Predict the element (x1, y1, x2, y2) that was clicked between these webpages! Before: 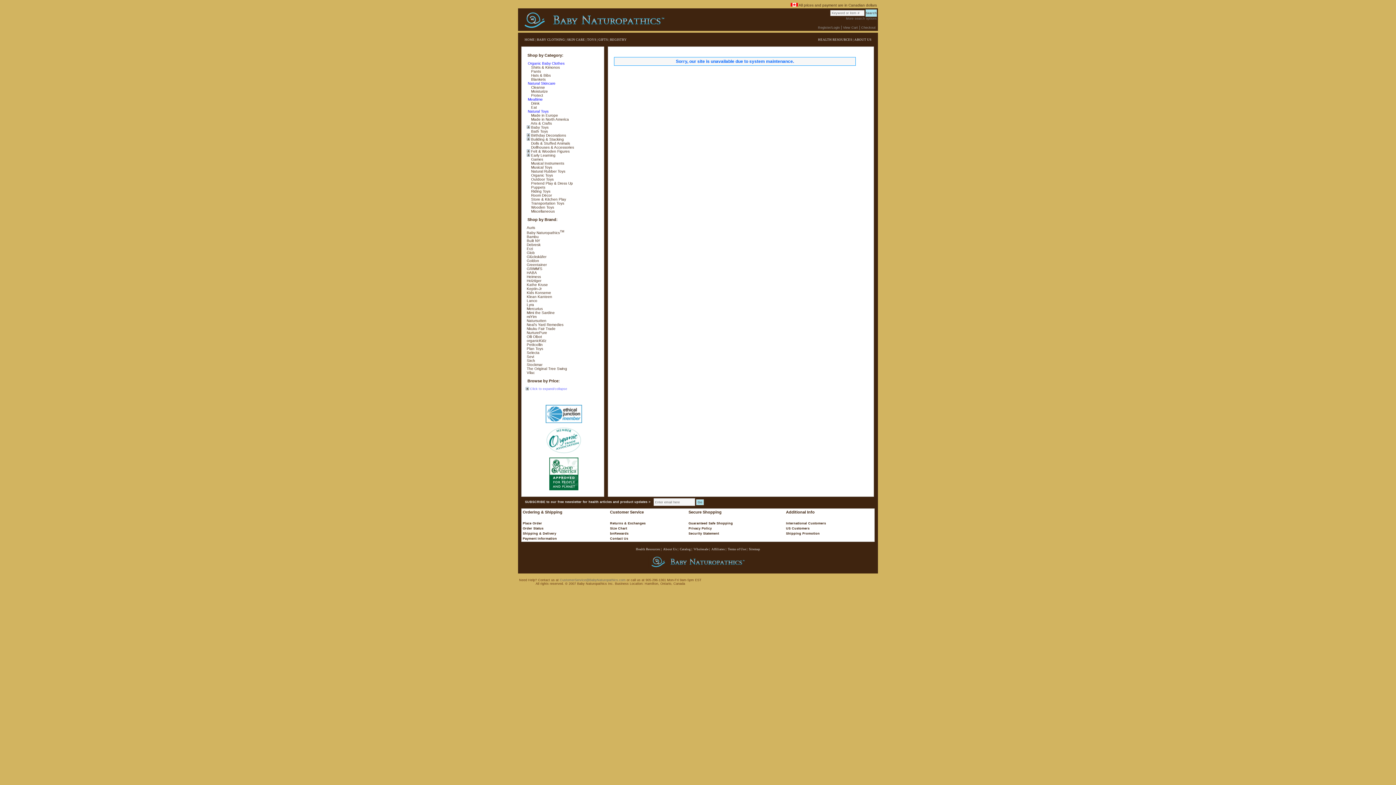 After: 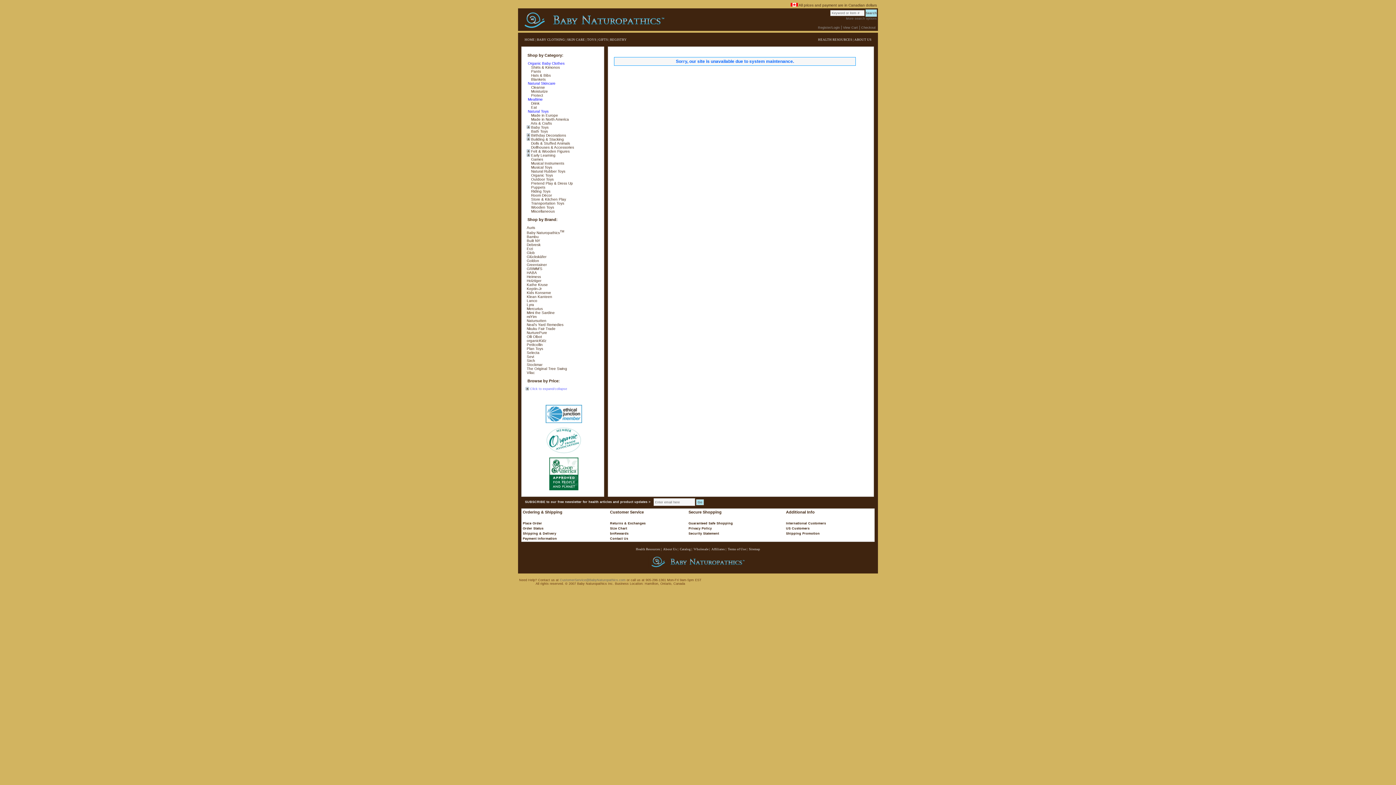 Action: label:  Cleanse bbox: (530, 85, 545, 89)